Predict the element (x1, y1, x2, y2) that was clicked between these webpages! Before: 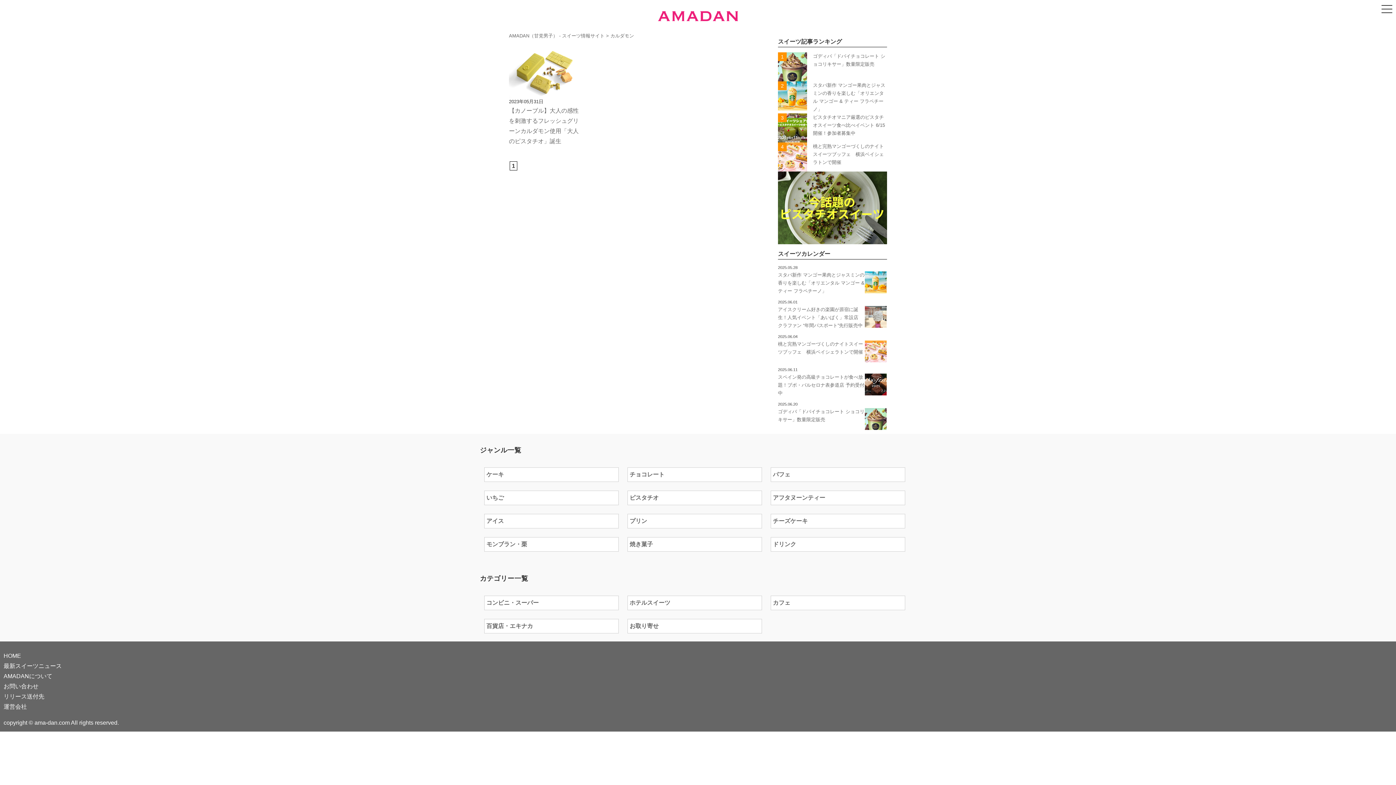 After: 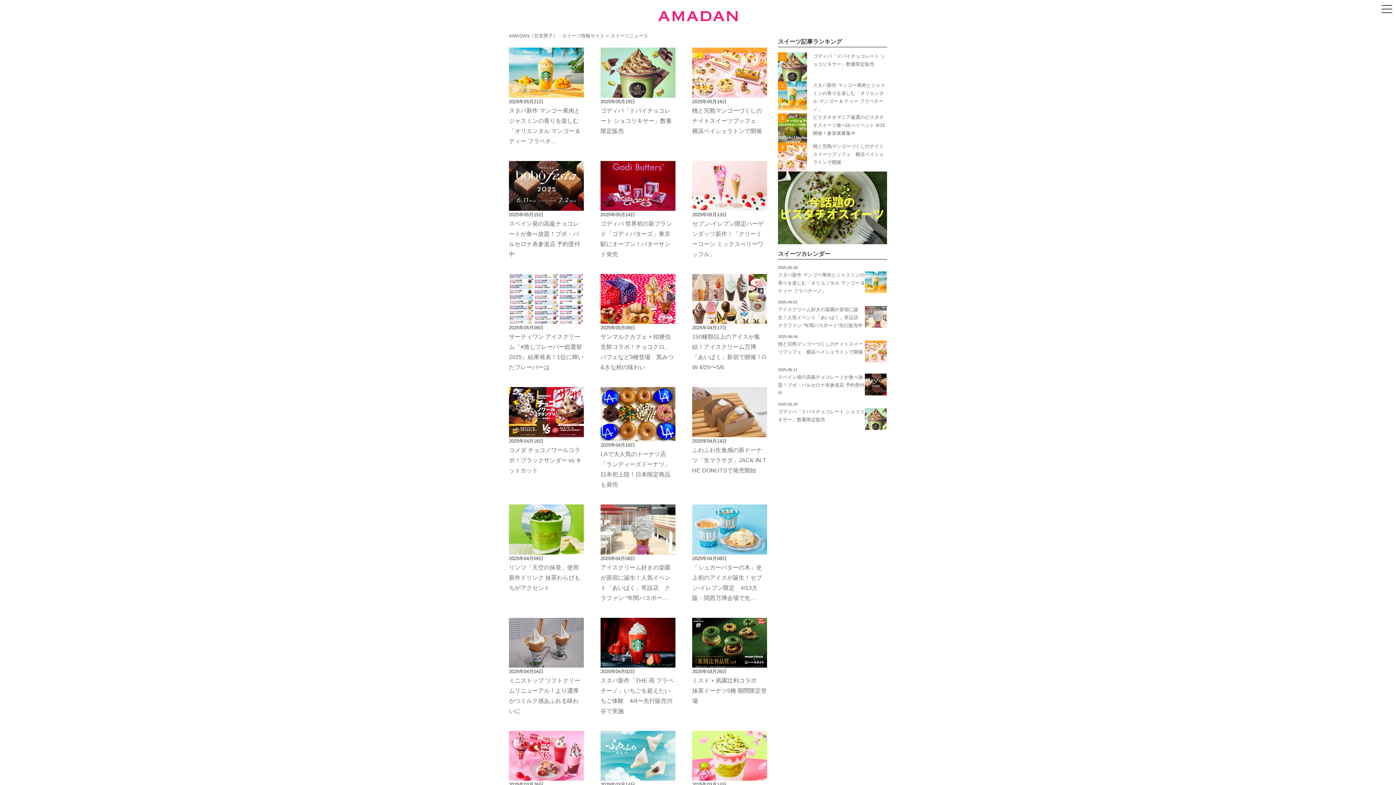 Action: bbox: (3, 663, 61, 669) label: 最新スイーツニュース